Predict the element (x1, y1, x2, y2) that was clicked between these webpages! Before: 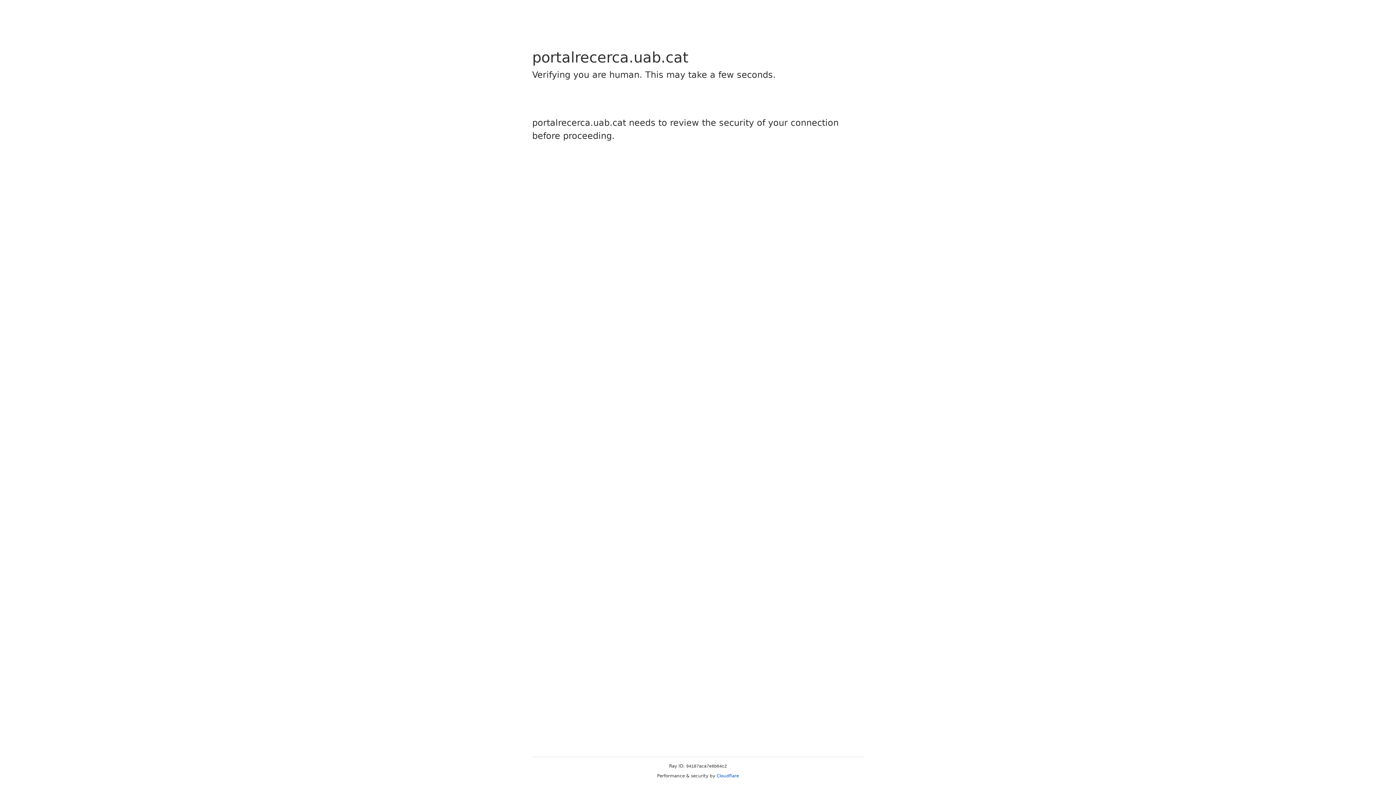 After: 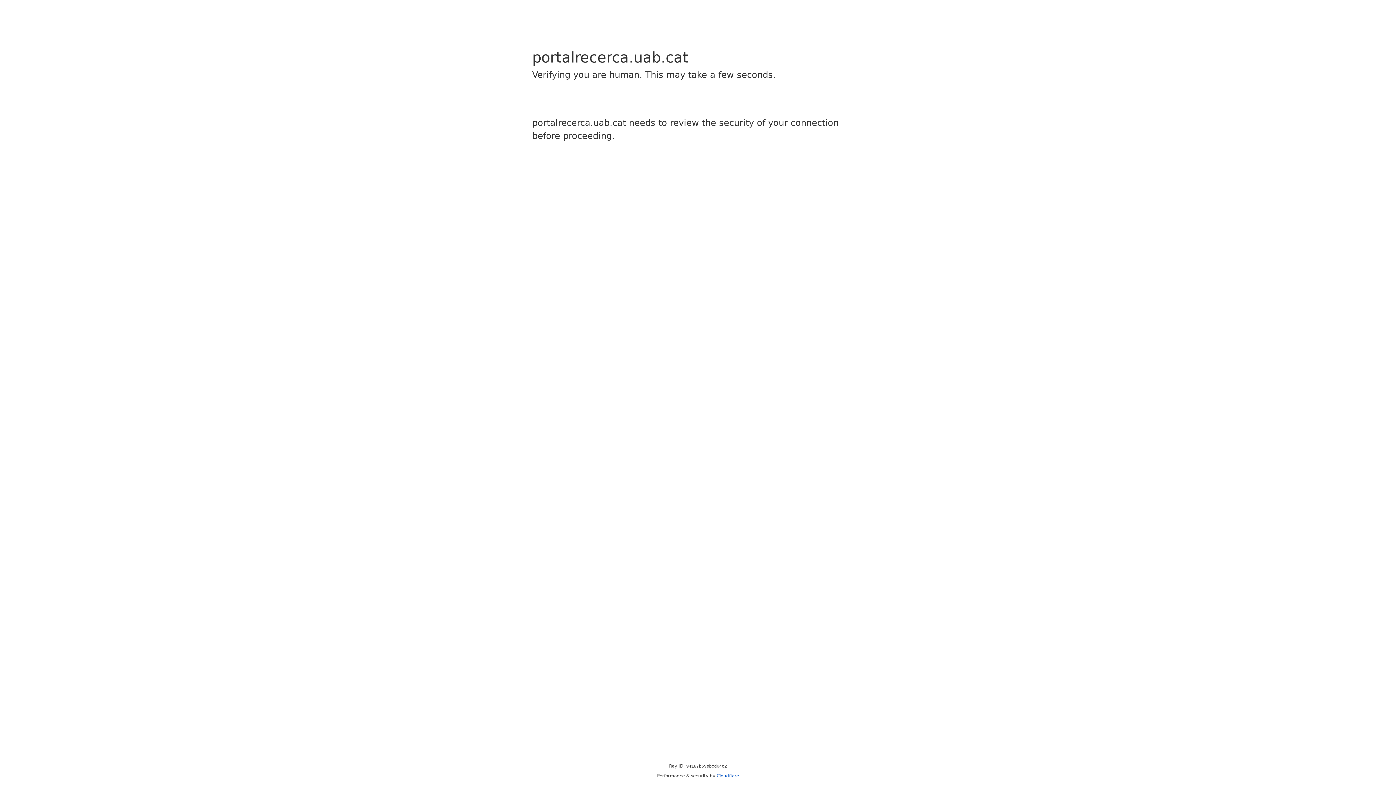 Action: label: Cloudflare bbox: (716, 773, 739, 778)